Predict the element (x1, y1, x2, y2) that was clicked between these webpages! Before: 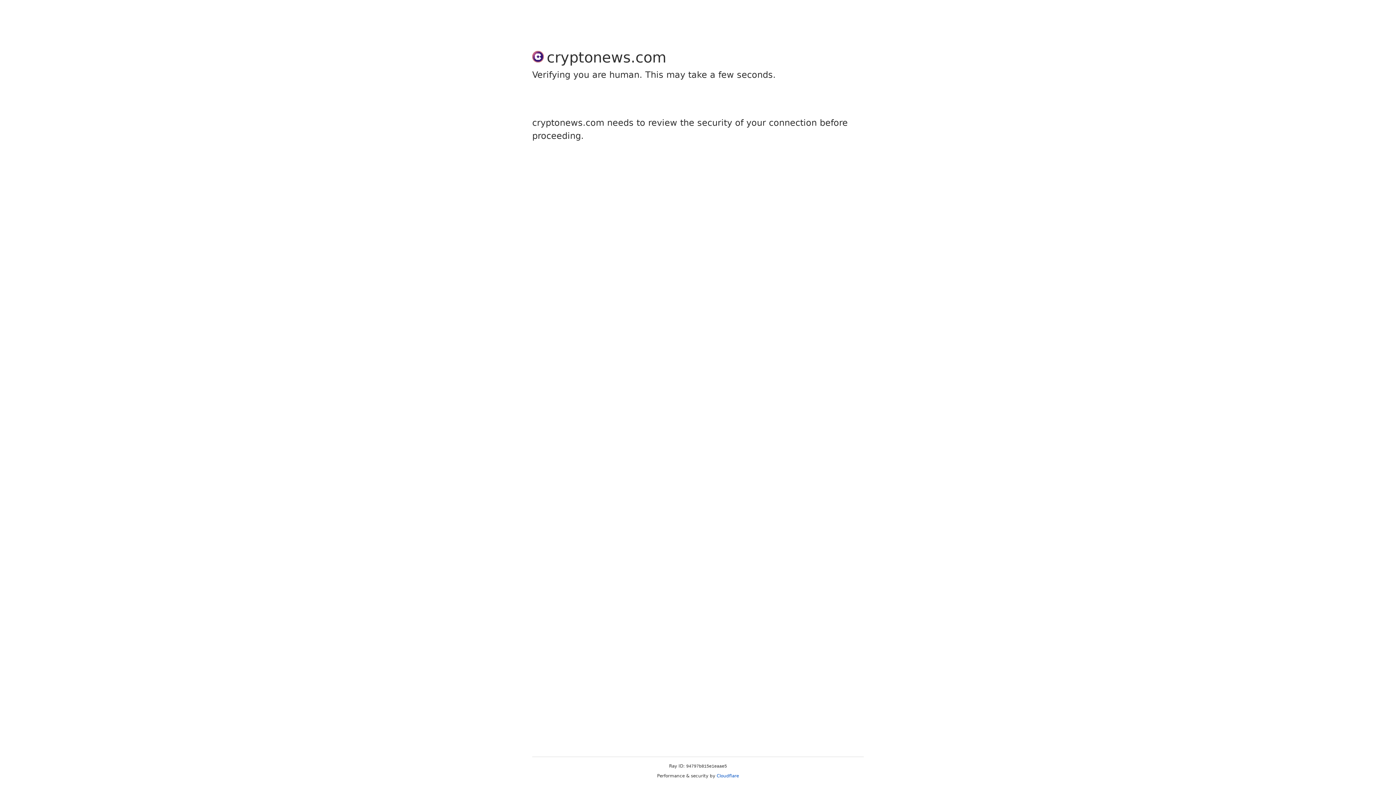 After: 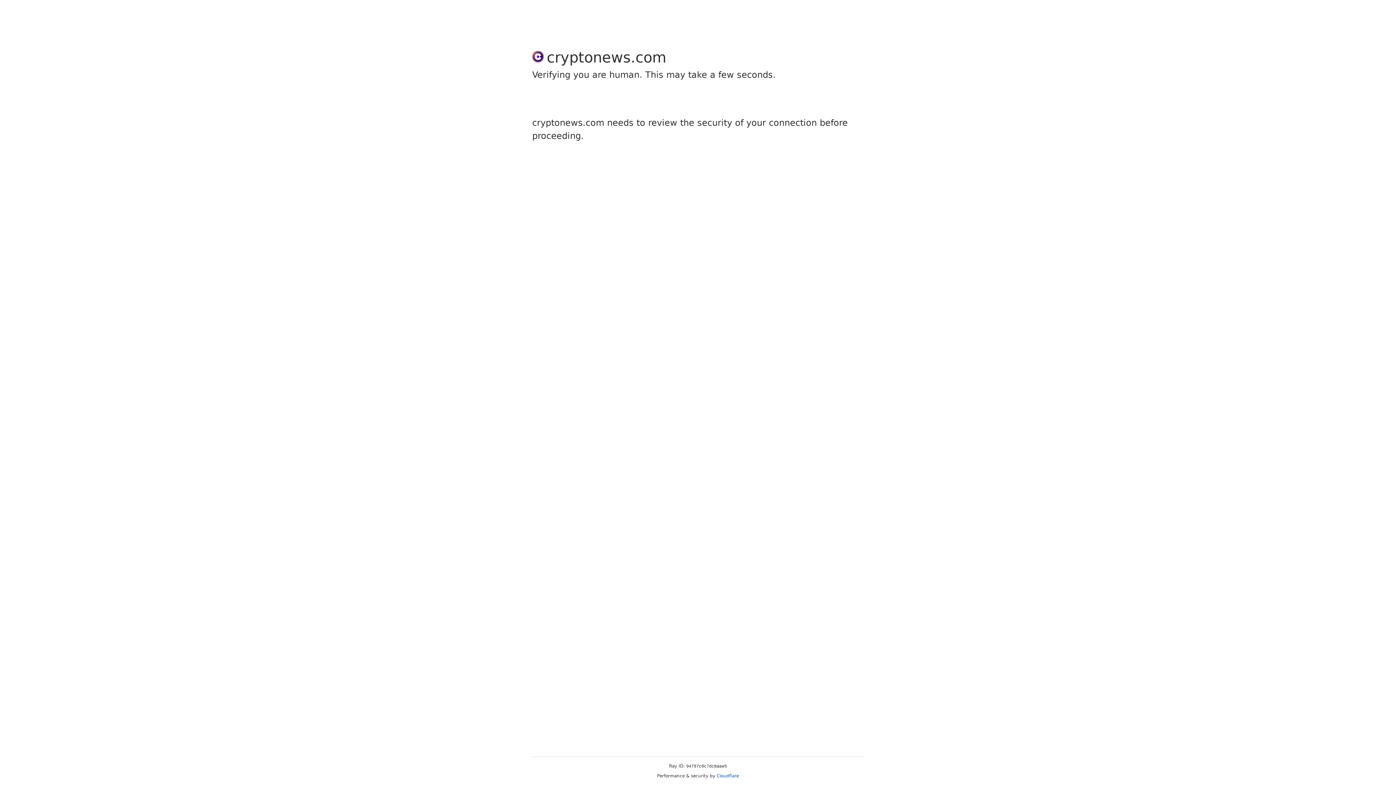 Action: bbox: (716, 773, 739, 778) label: Cloudflare